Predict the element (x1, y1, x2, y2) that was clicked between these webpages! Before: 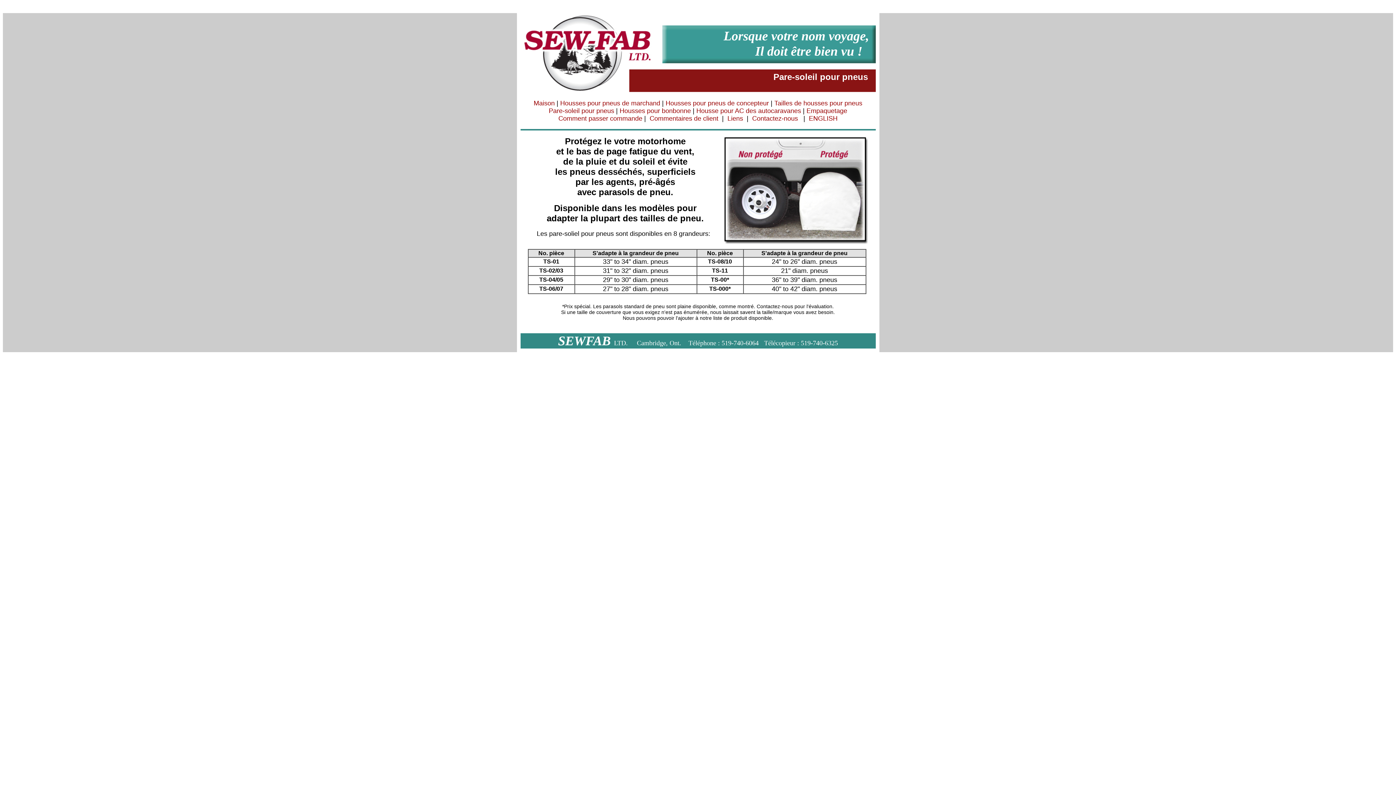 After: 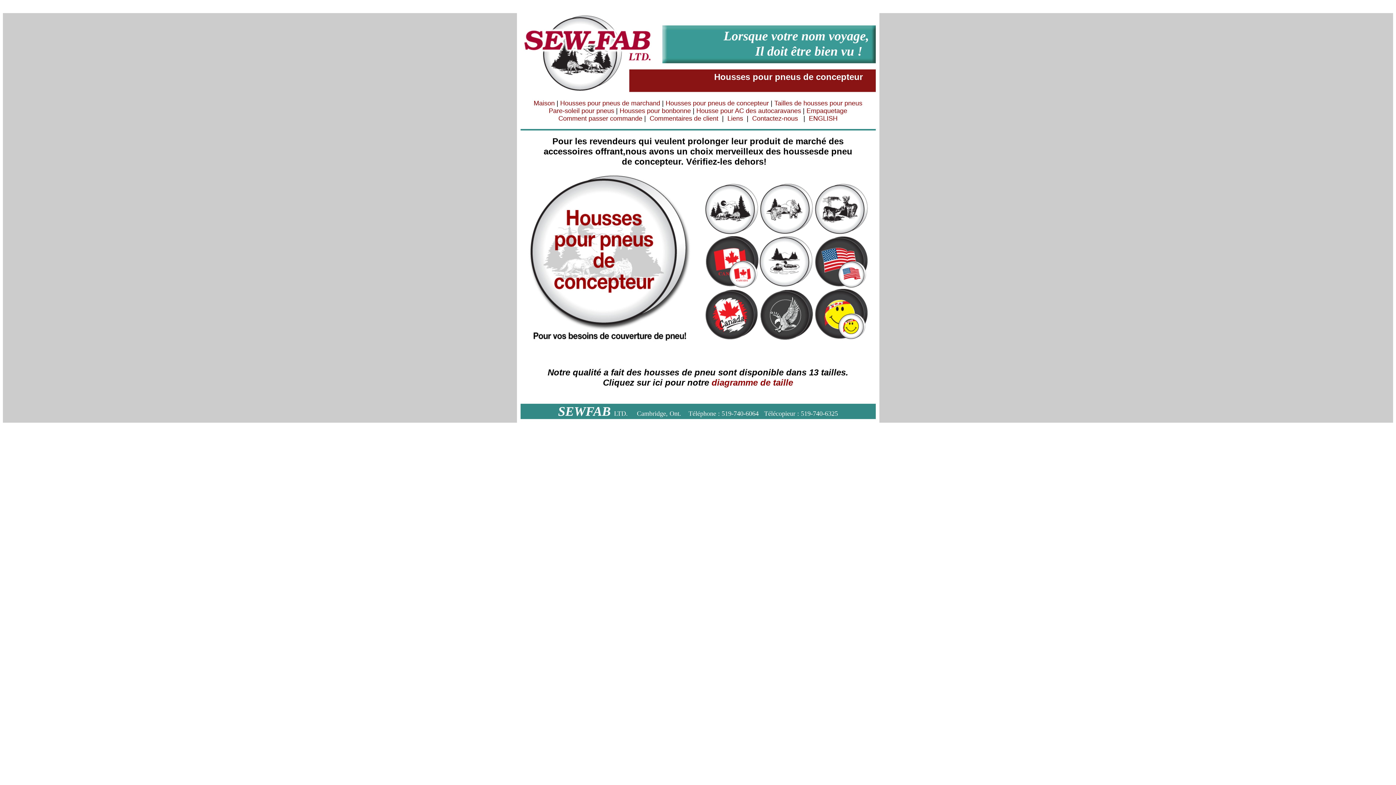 Action: bbox: (665, 99, 769, 106) label: Housses pour pneus de concepteur